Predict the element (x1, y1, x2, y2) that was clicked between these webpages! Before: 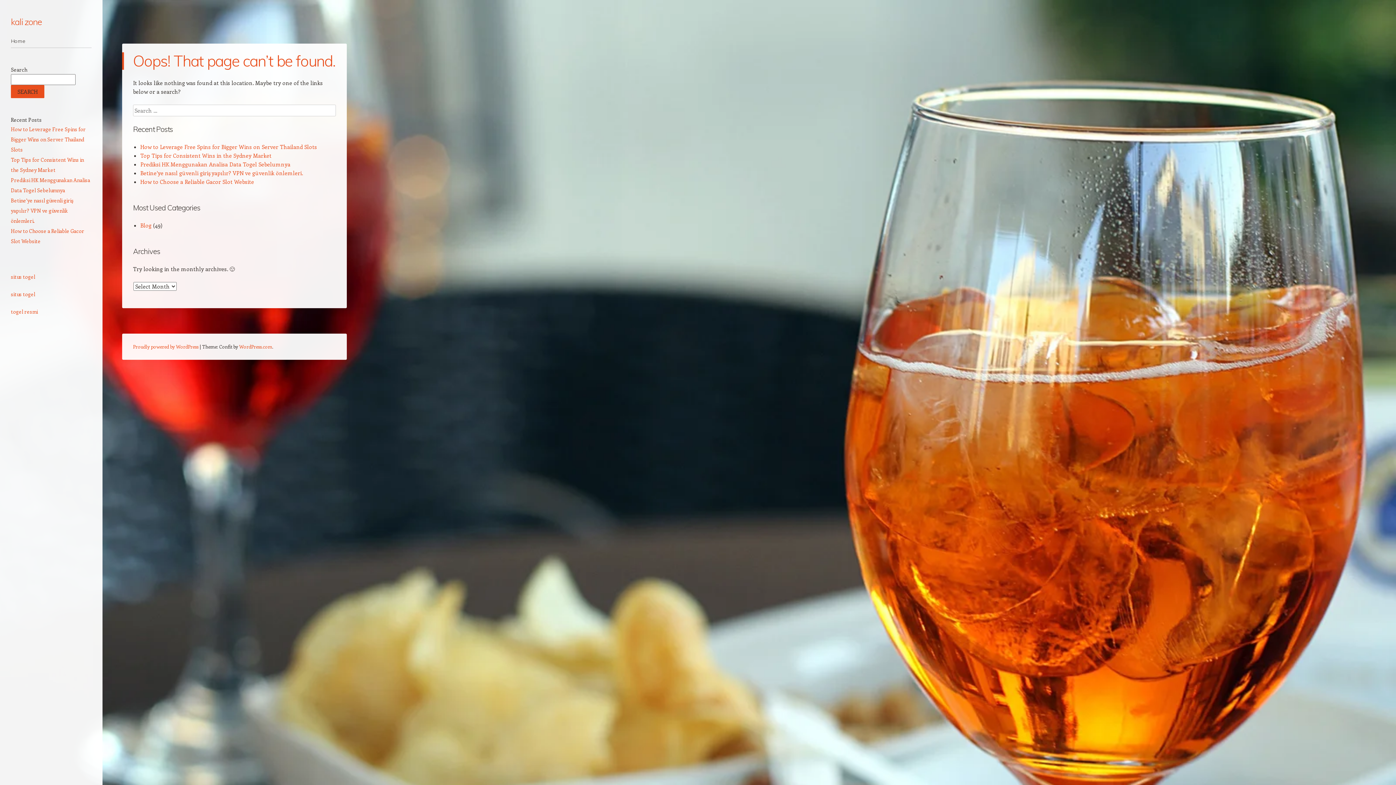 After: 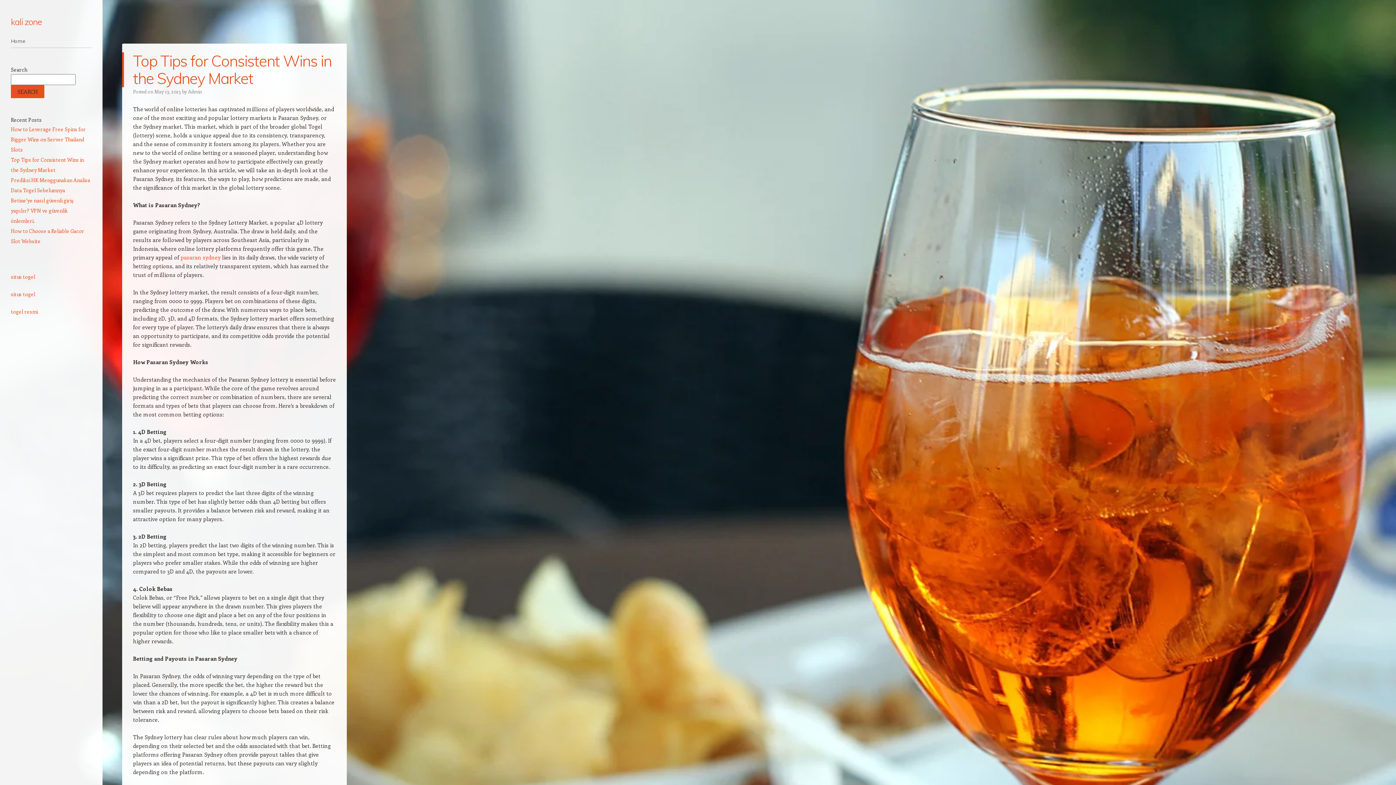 Action: label: Top Tips for Consistent Wins in the Sydney Market bbox: (140, 152, 271, 159)